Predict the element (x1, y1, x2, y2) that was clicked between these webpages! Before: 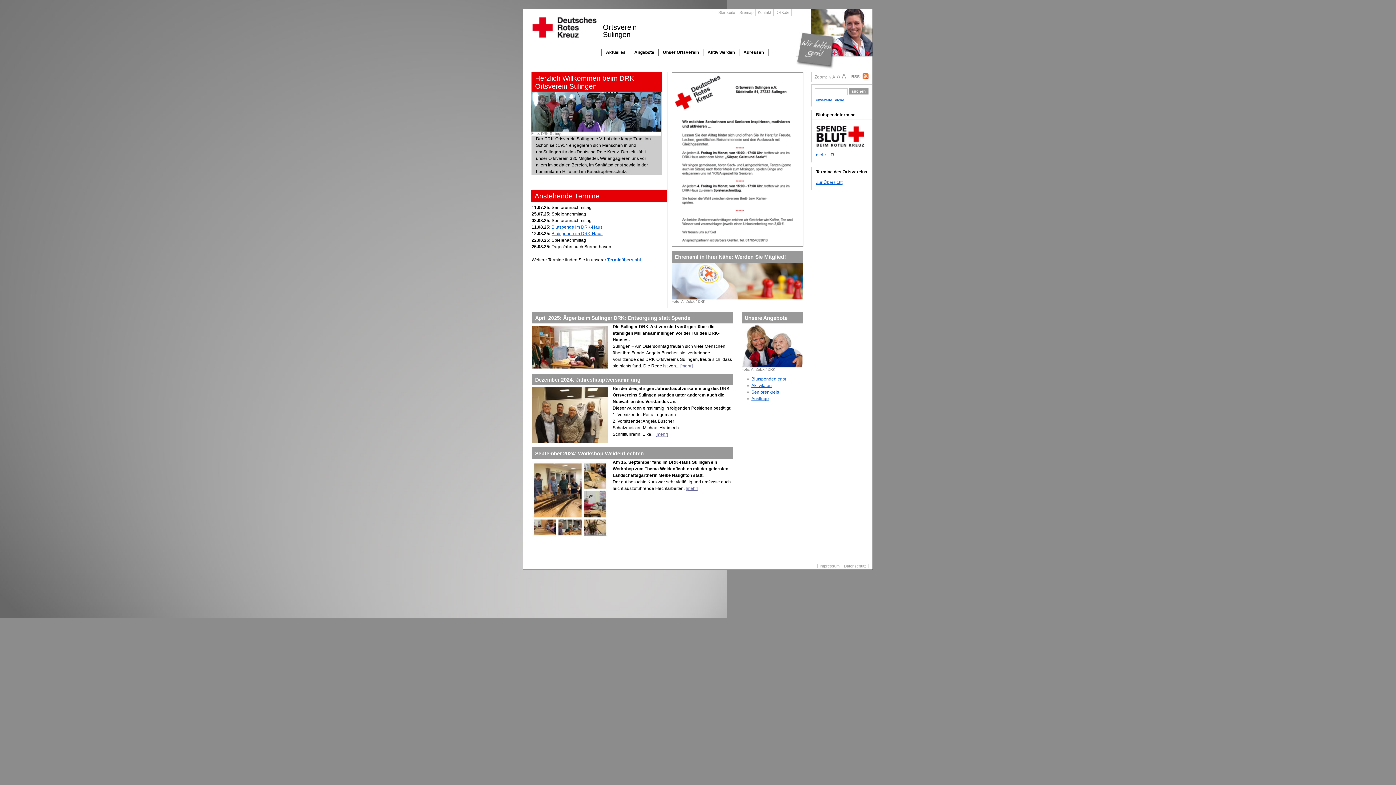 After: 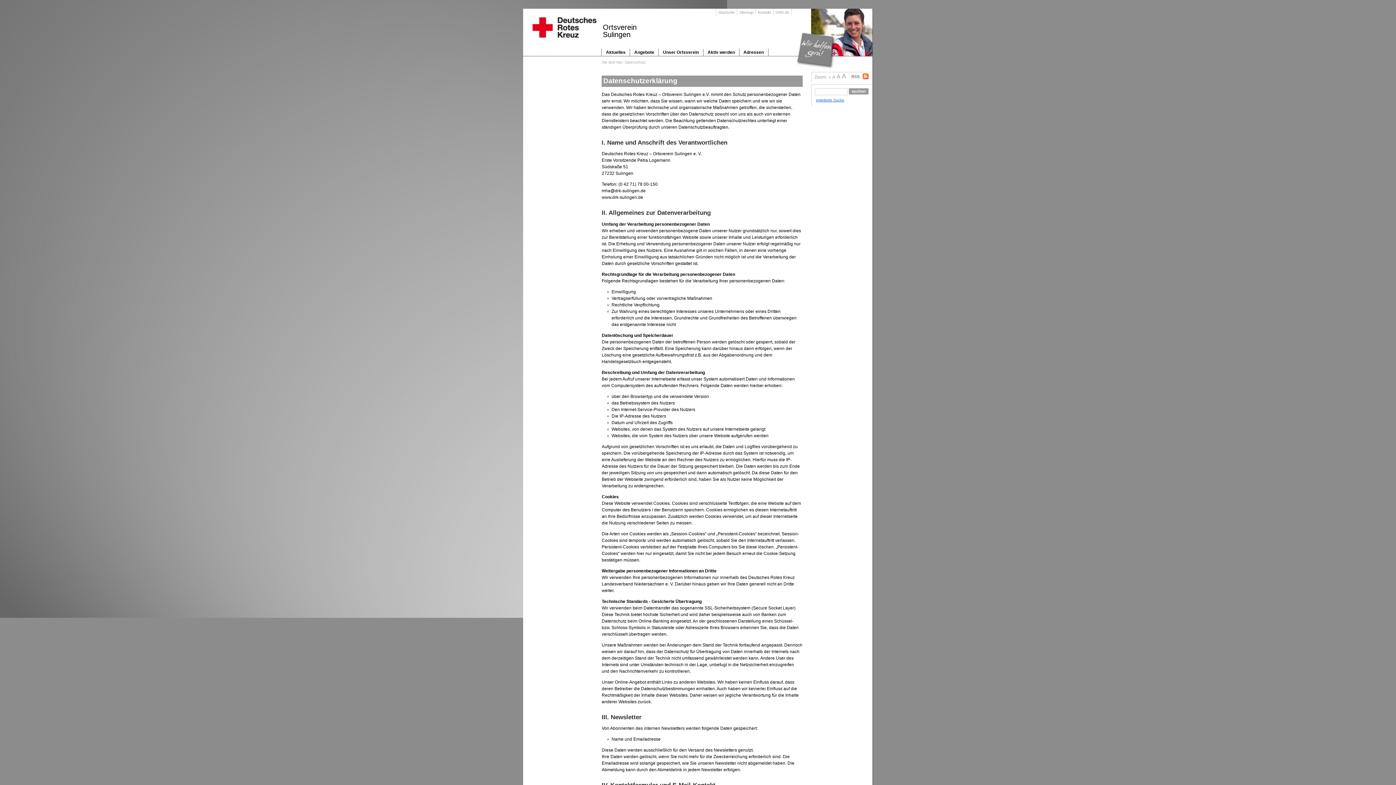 Action: label: Datenschutz bbox: (842, 563, 868, 569)